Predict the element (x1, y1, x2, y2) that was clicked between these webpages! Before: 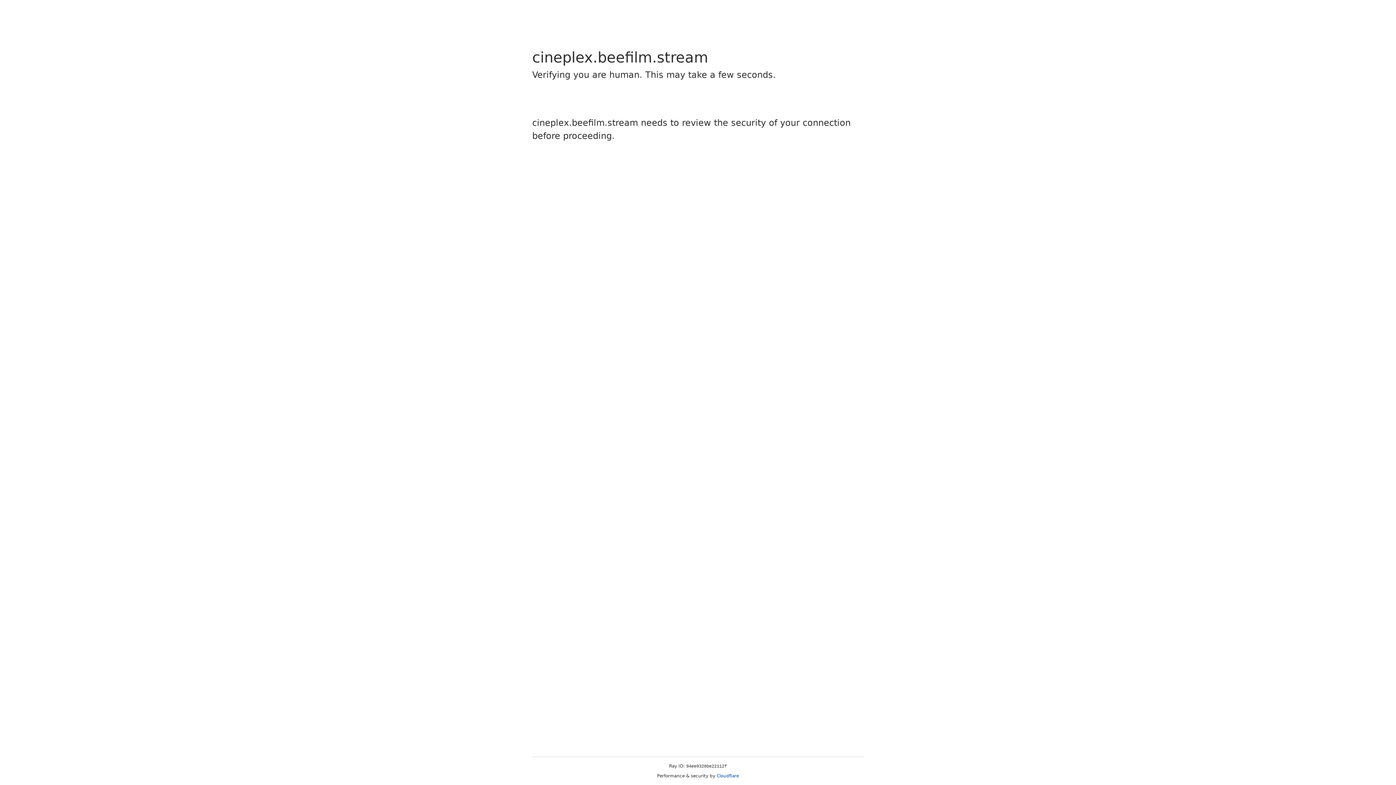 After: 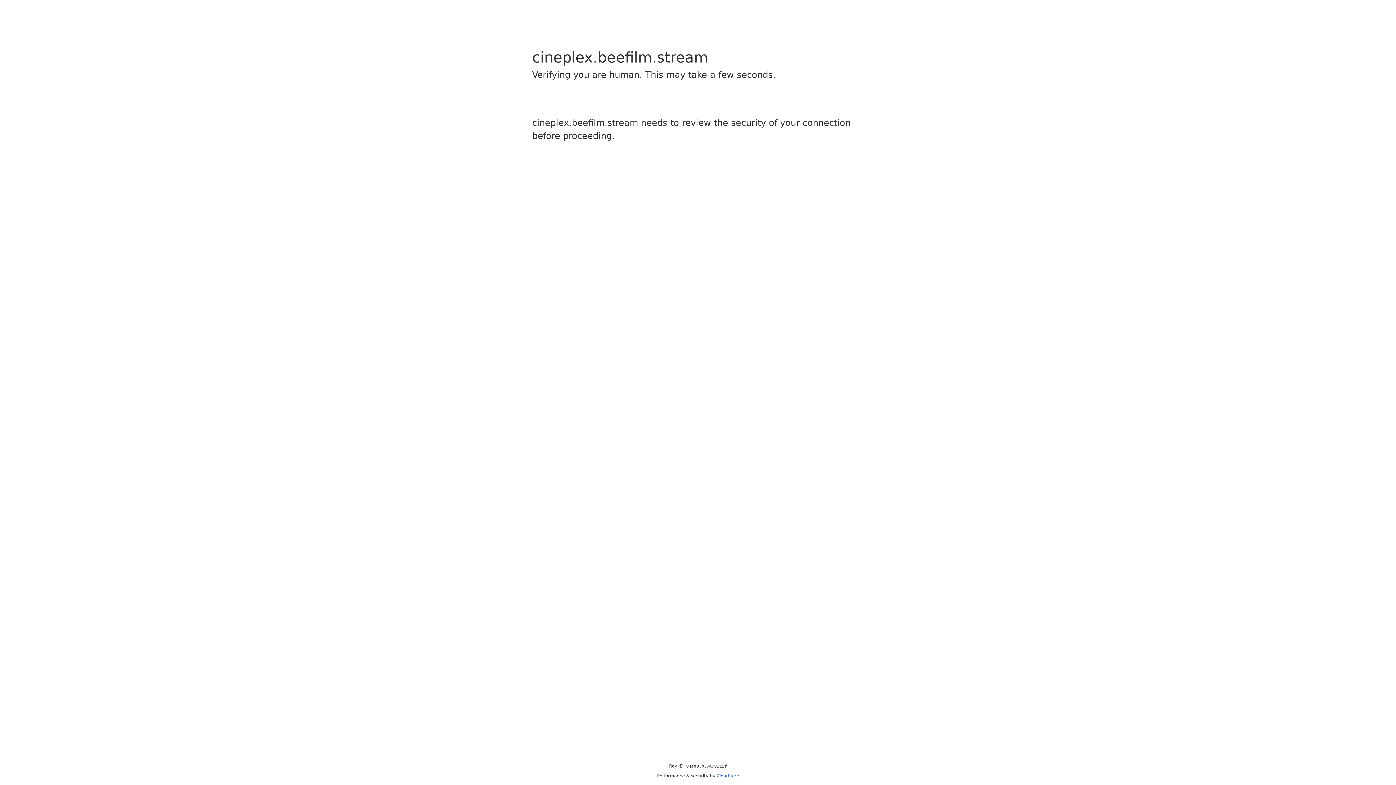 Action: label: Cloudflare bbox: (716, 773, 739, 778)